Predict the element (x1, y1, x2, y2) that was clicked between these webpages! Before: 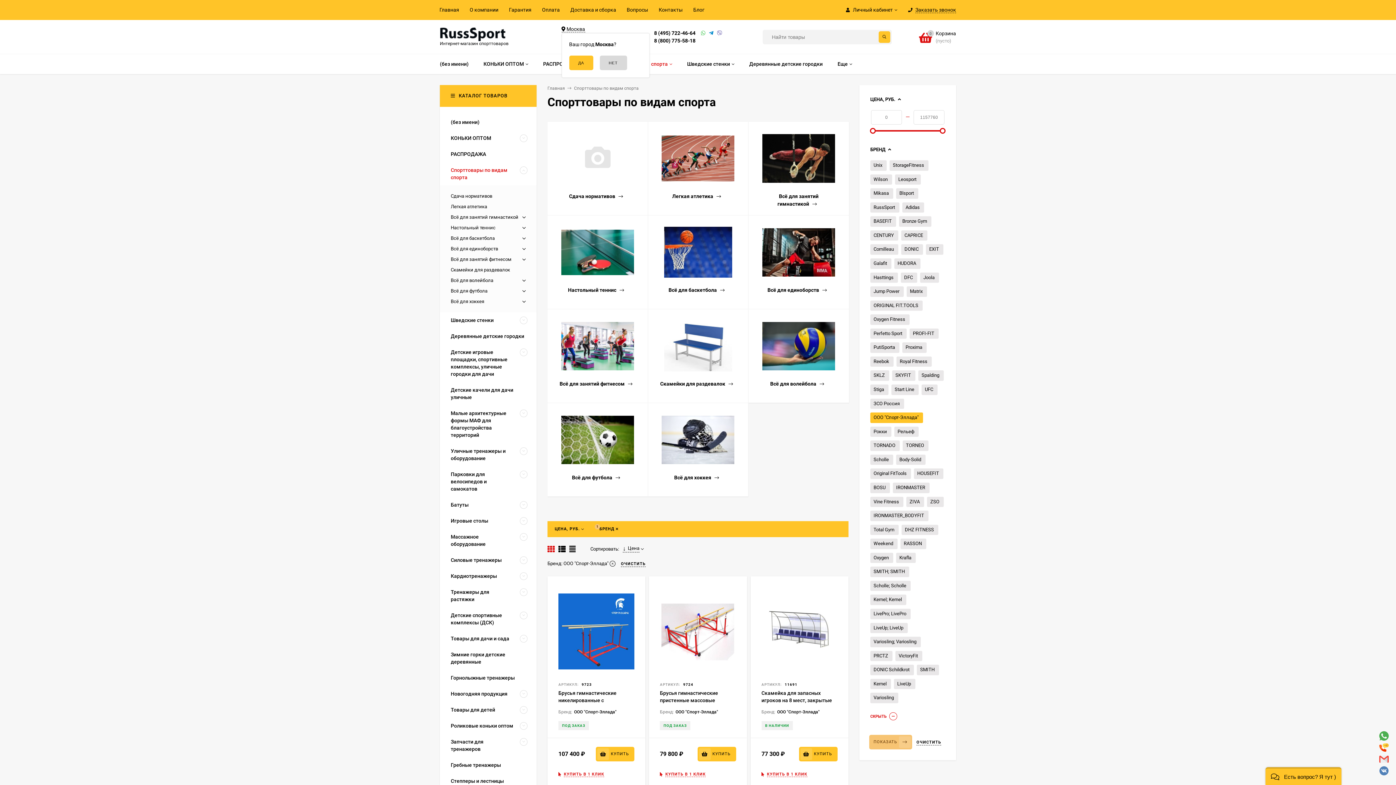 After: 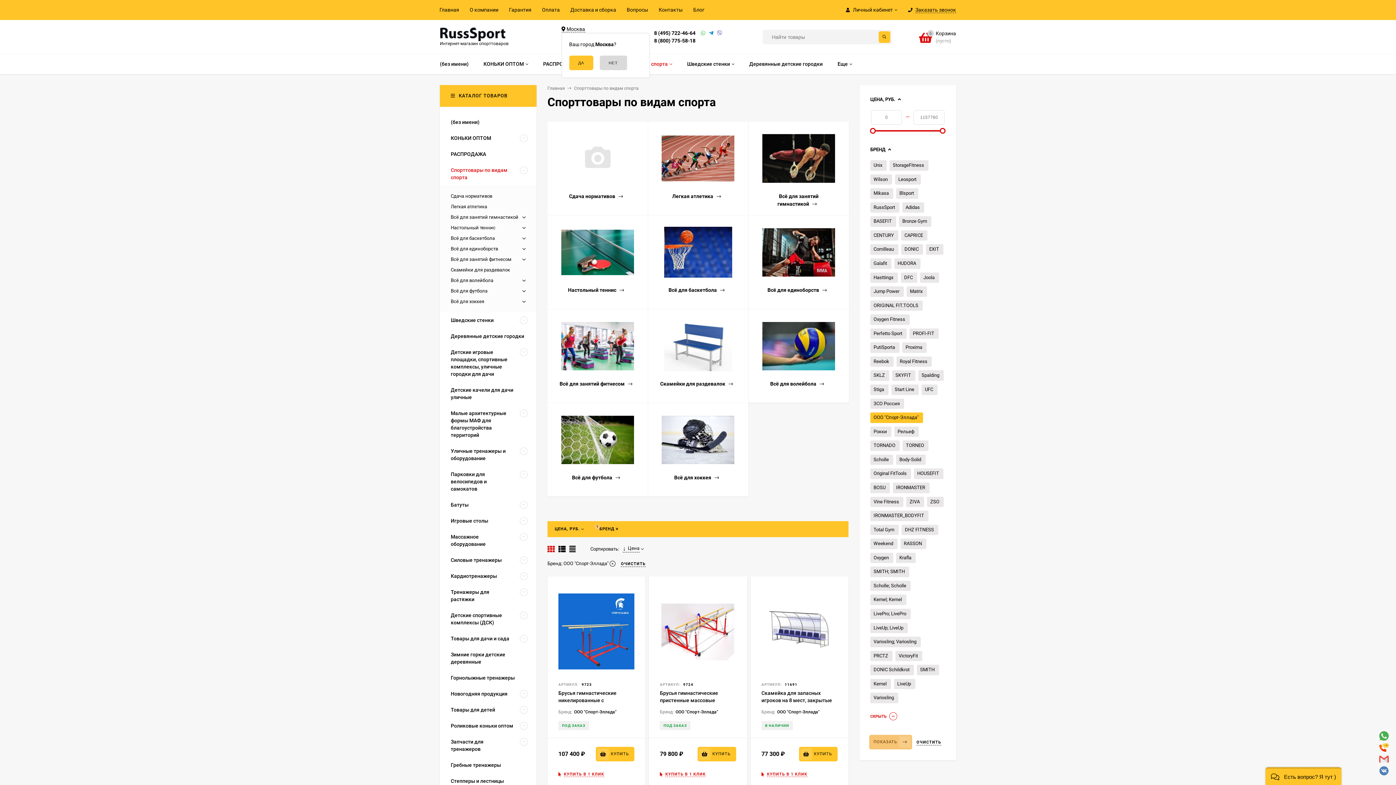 Action: bbox: (870, 128, 876, 133)